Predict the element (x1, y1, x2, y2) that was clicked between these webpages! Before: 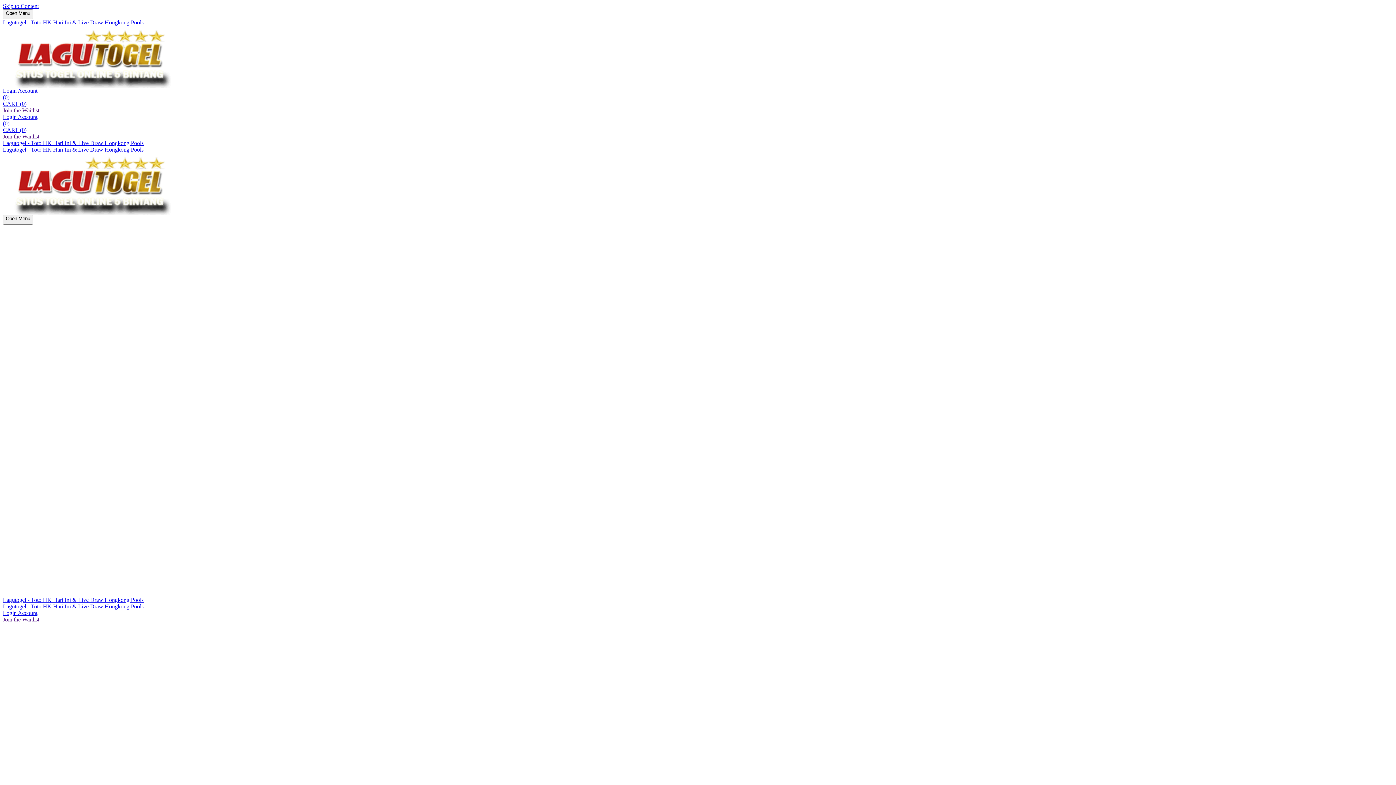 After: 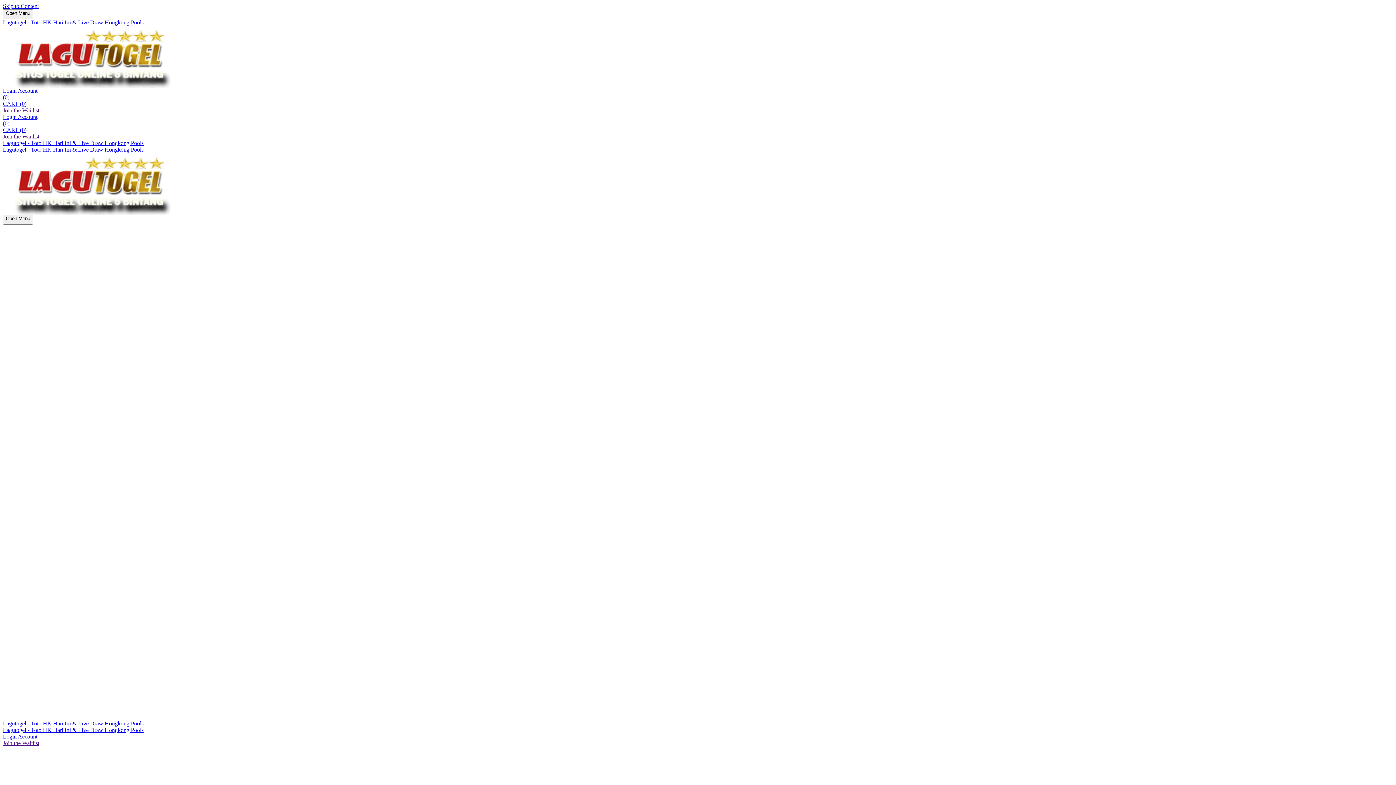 Action: bbox: (2, 126, 26, 133) label: CART (0)